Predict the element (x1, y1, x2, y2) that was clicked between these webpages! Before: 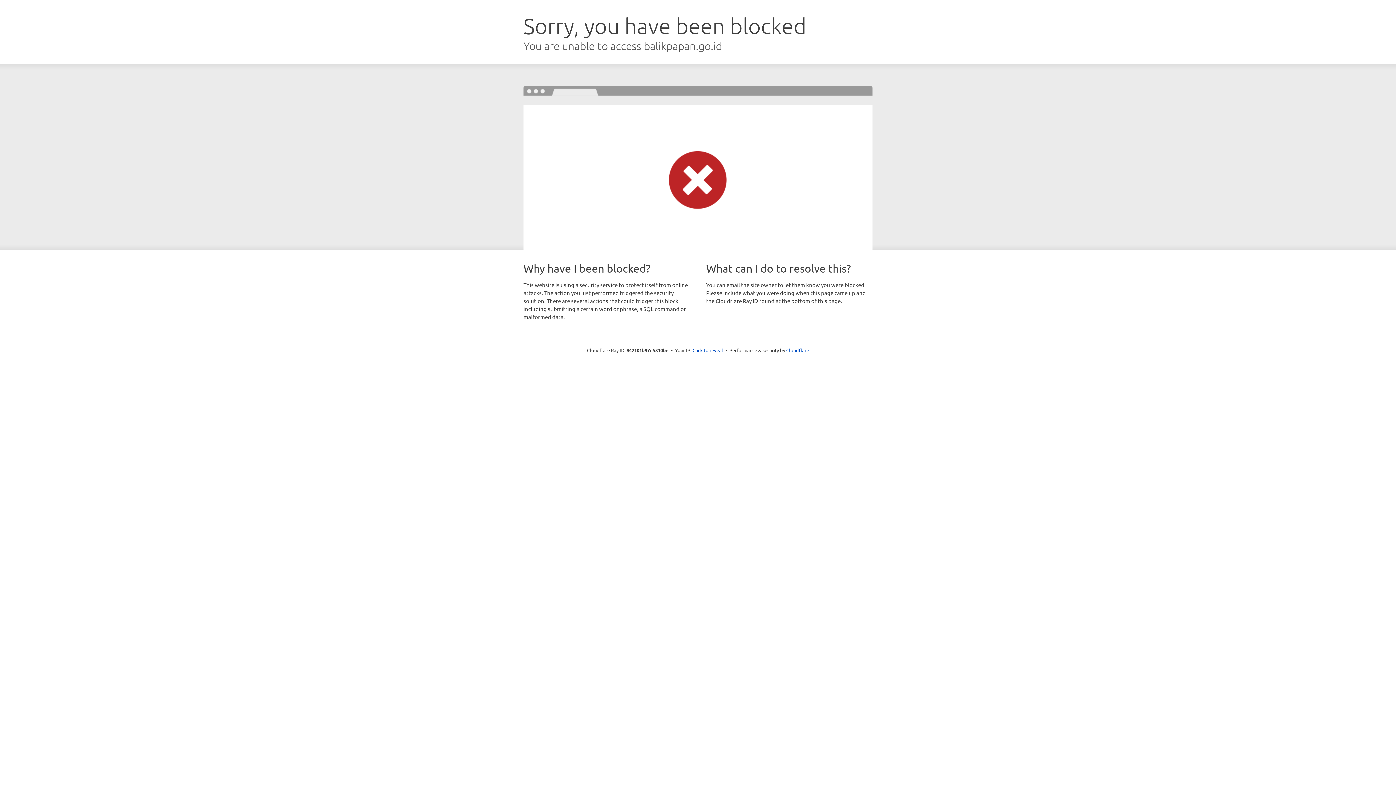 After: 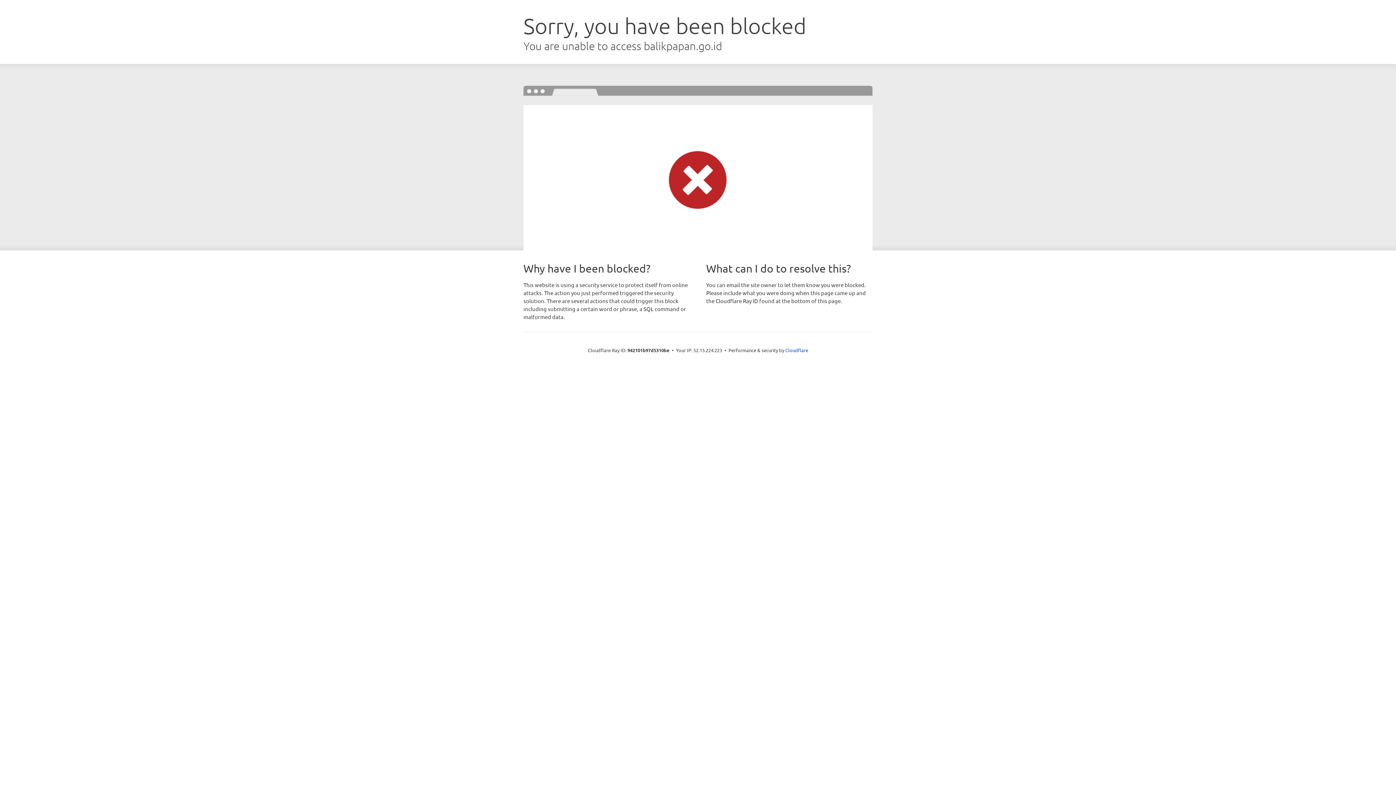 Action: label: Click to reveal bbox: (692, 346, 723, 353)